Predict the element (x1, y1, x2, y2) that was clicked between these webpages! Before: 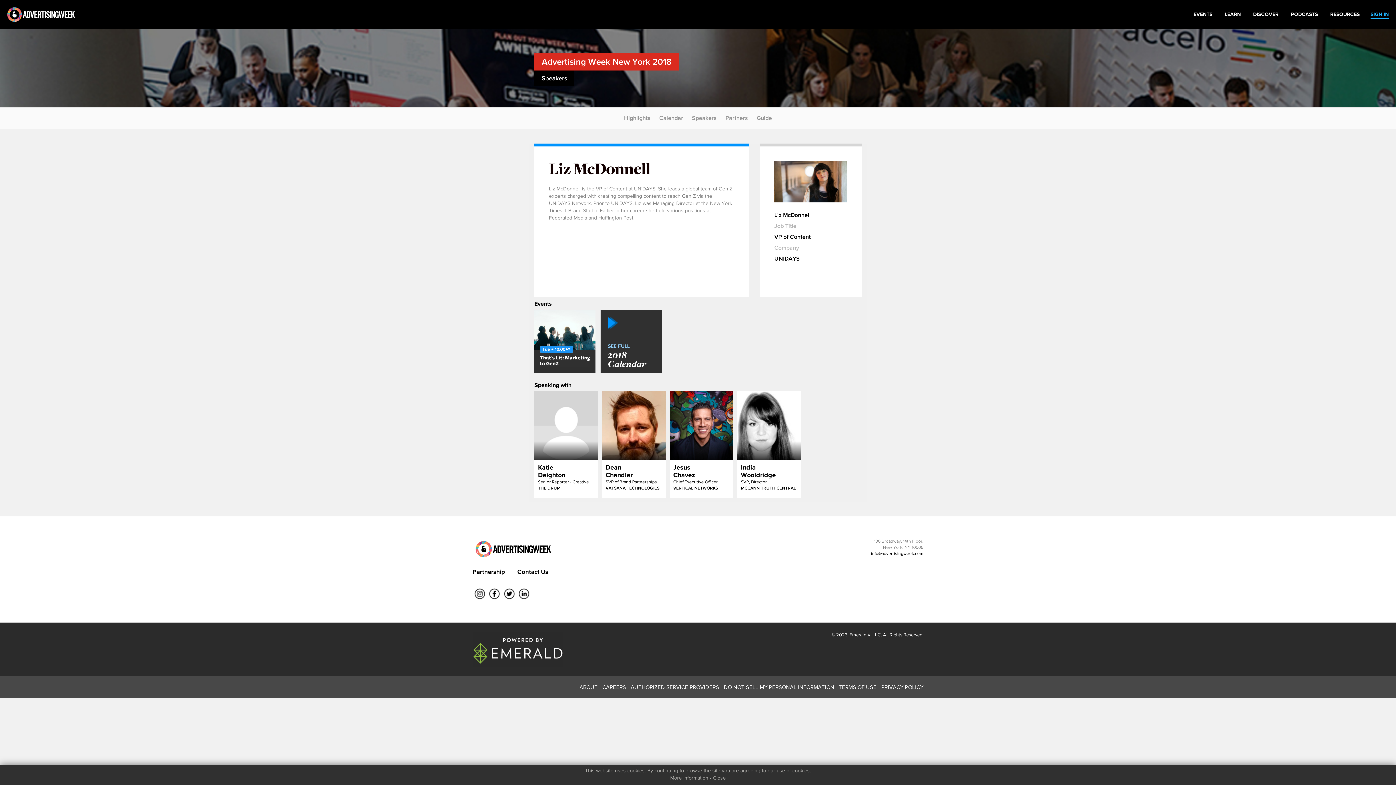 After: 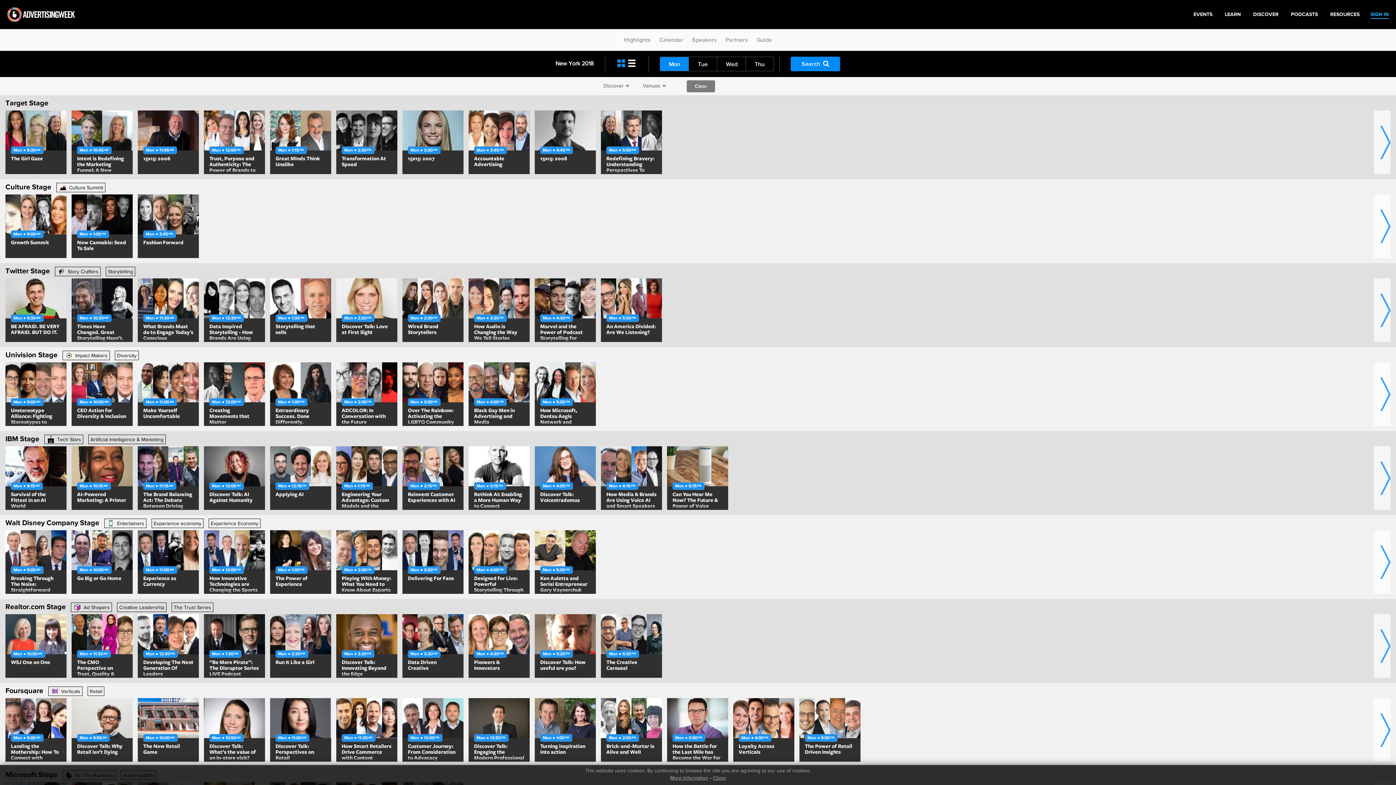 Action: label: Calendar bbox: (659, 114, 683, 122)